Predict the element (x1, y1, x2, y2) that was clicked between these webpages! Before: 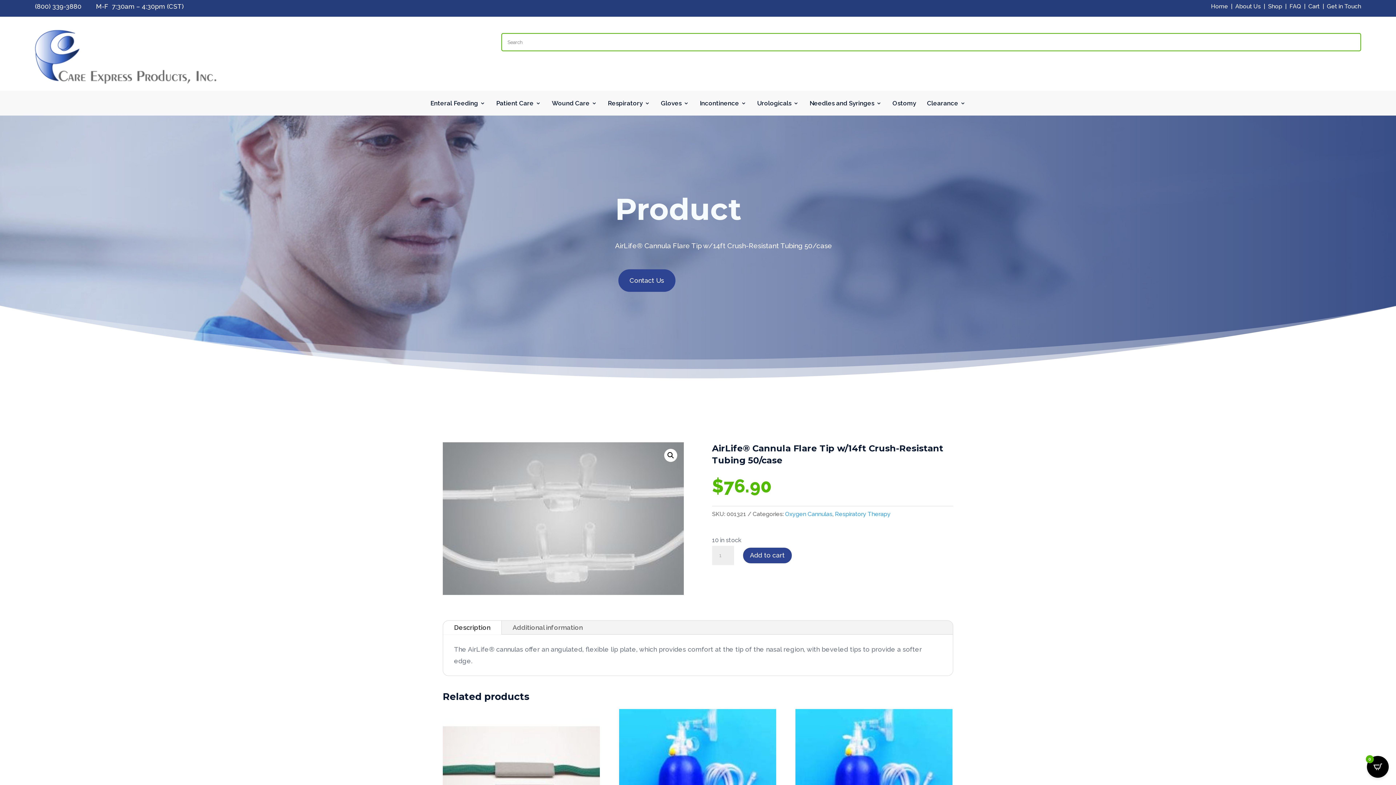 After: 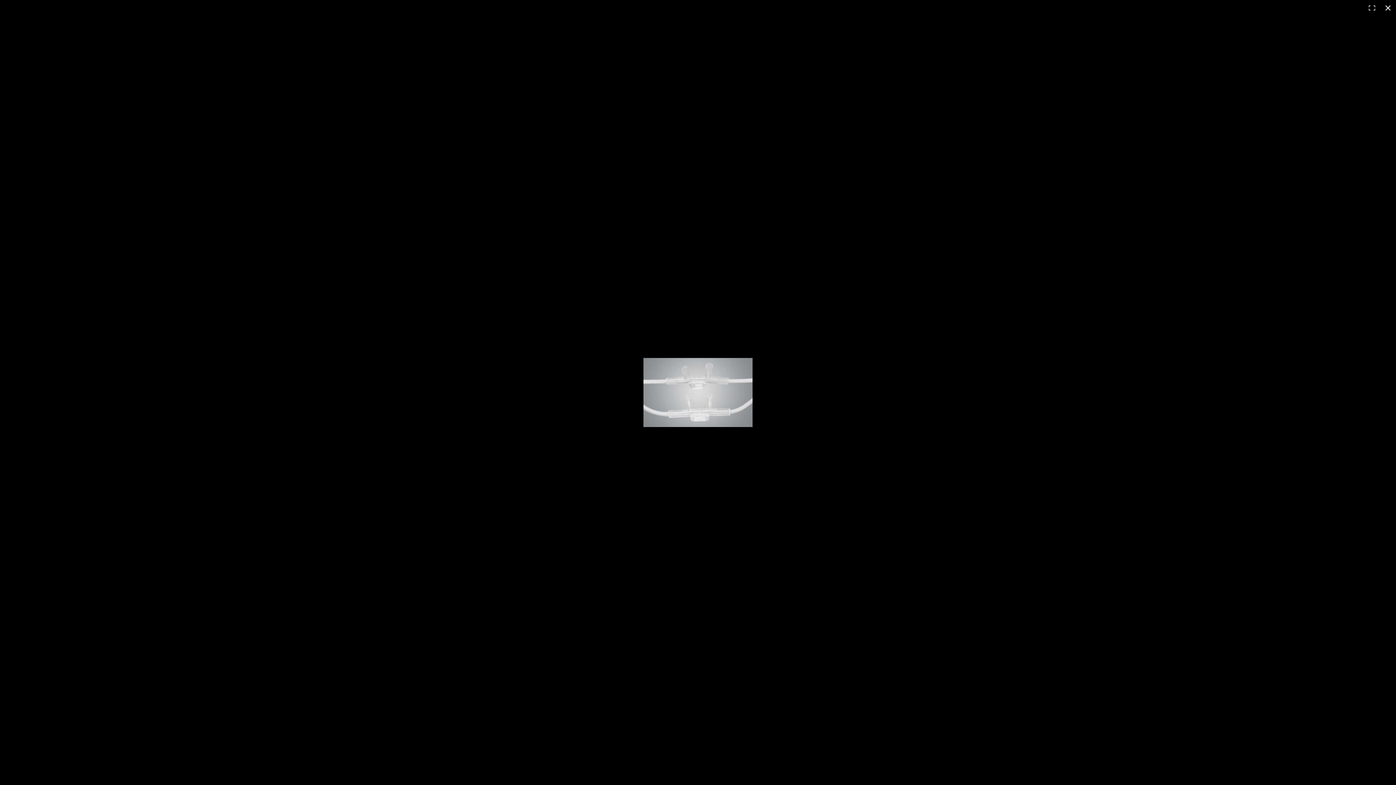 Action: bbox: (442, 442, 684, 595)